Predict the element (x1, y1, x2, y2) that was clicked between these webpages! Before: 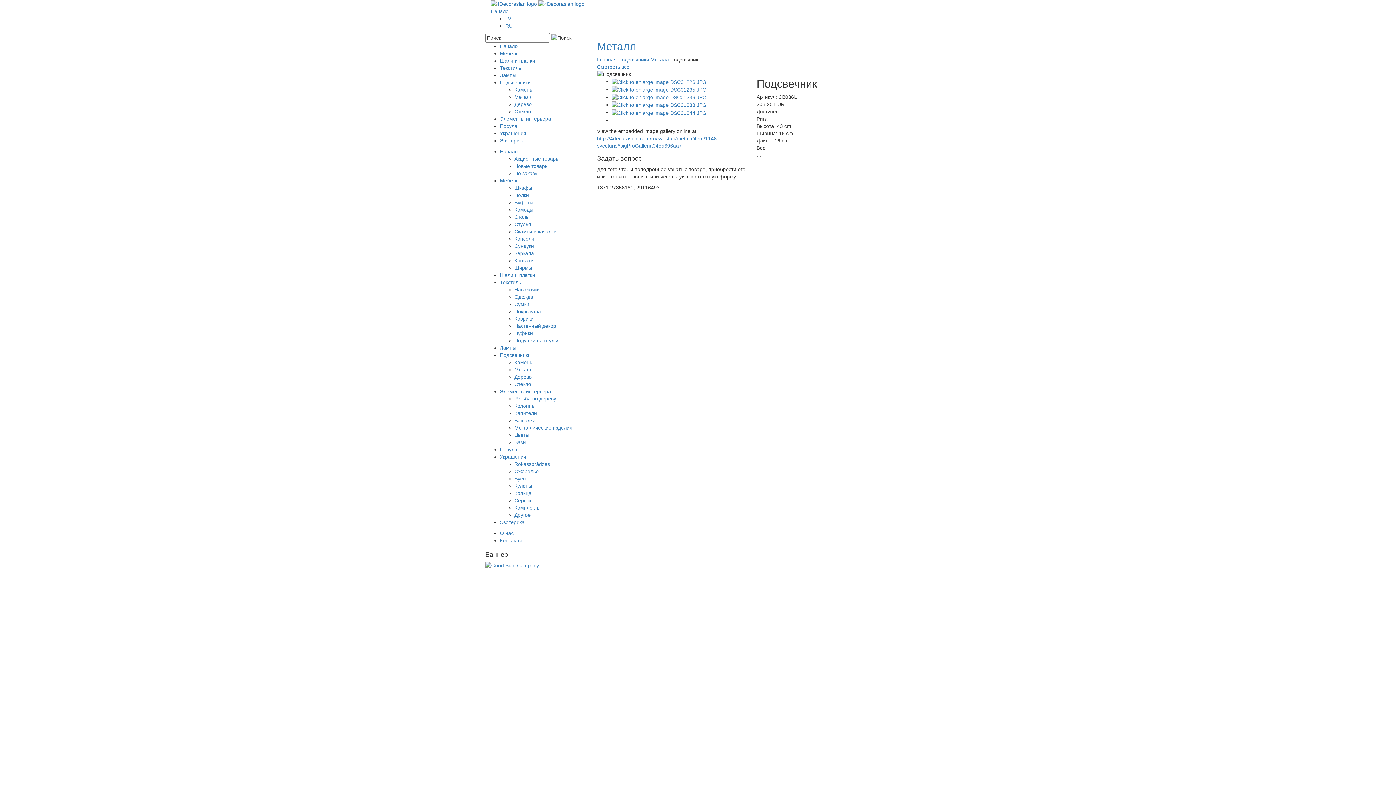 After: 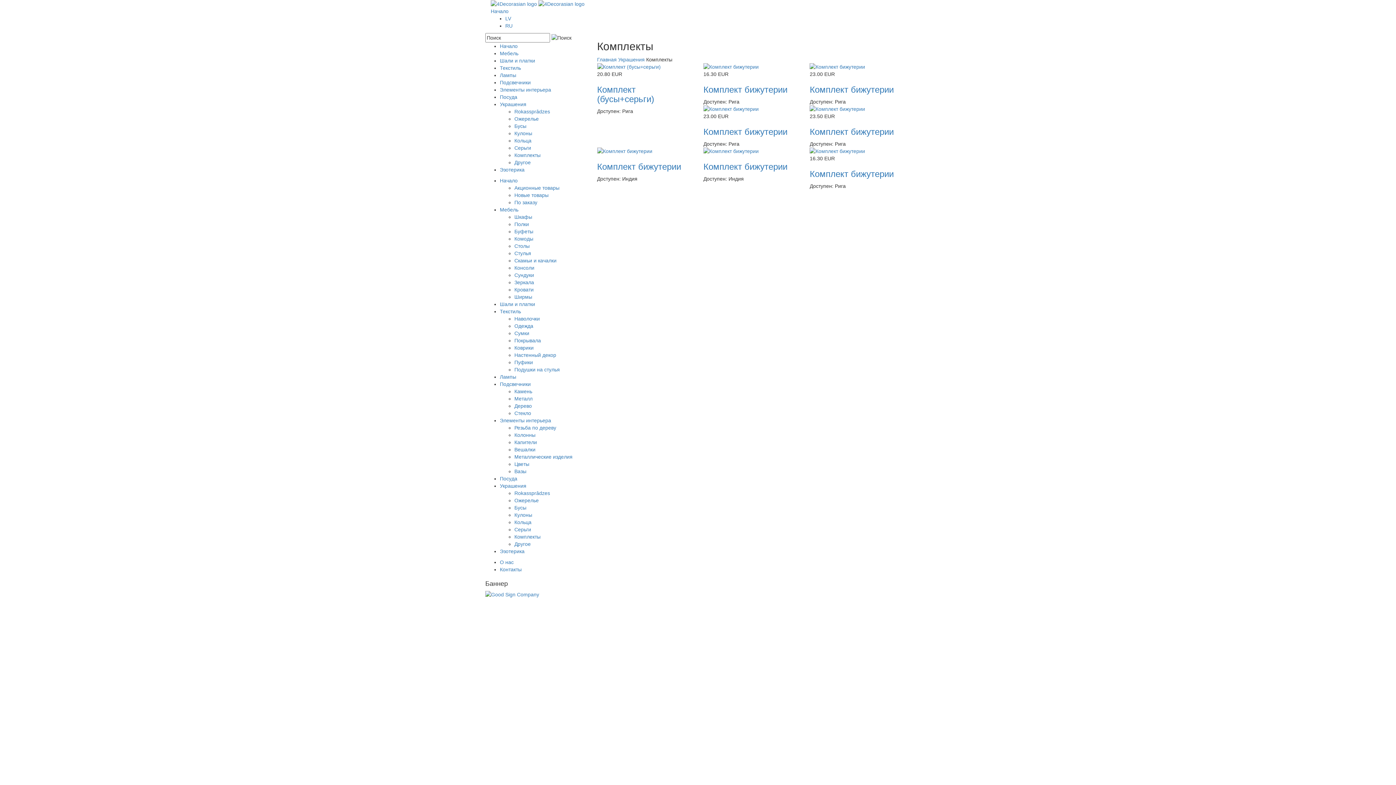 Action: bbox: (514, 505, 540, 511) label: Комплекты